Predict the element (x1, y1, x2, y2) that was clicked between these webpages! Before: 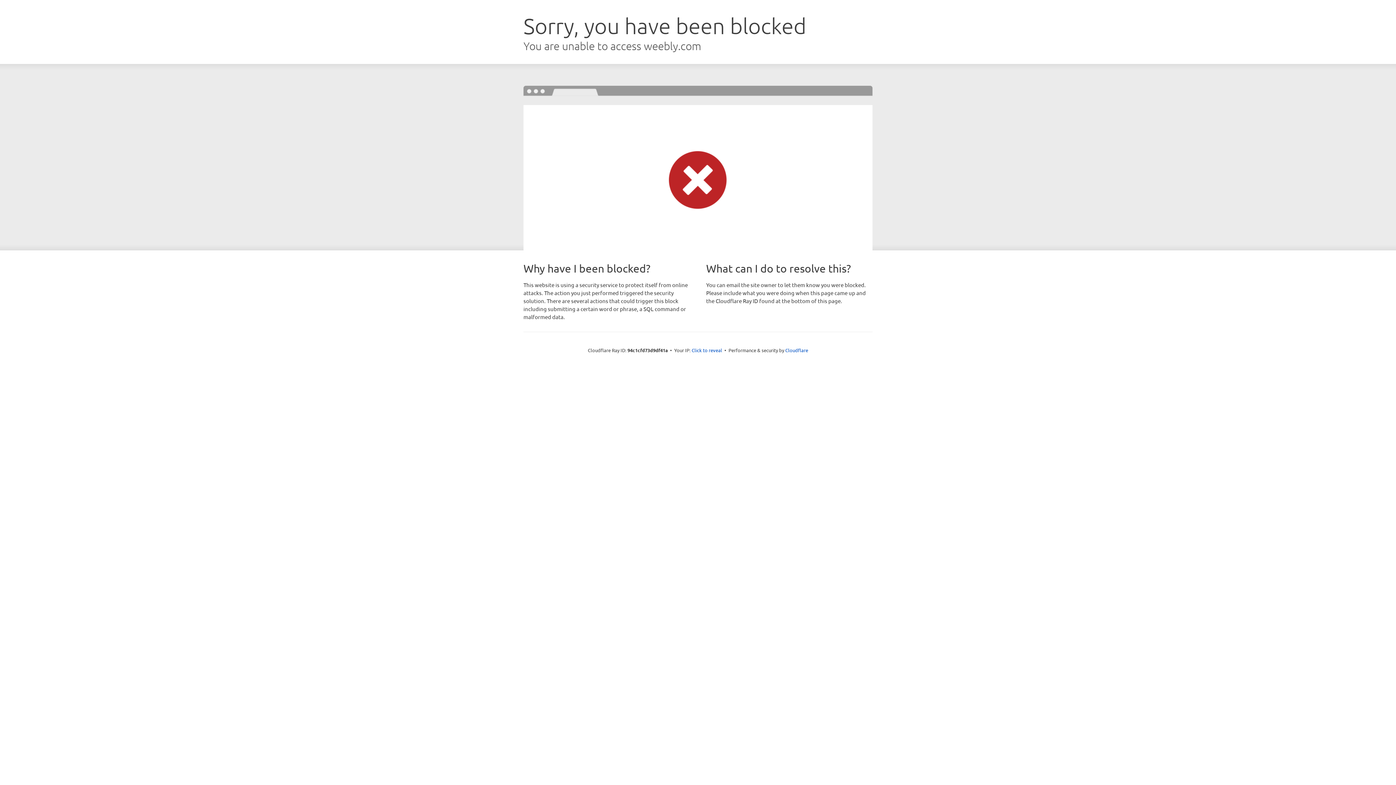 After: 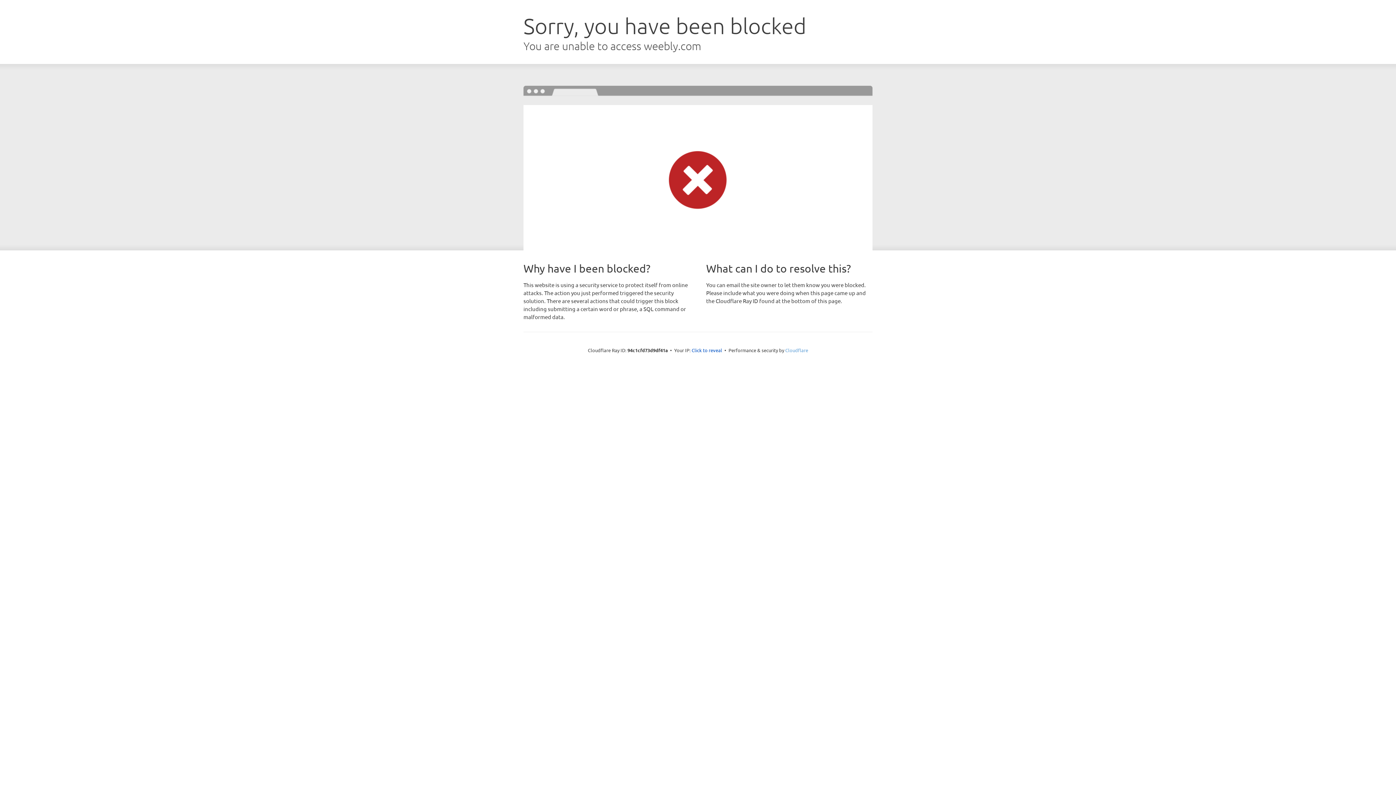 Action: label: Cloudflare bbox: (785, 347, 808, 353)